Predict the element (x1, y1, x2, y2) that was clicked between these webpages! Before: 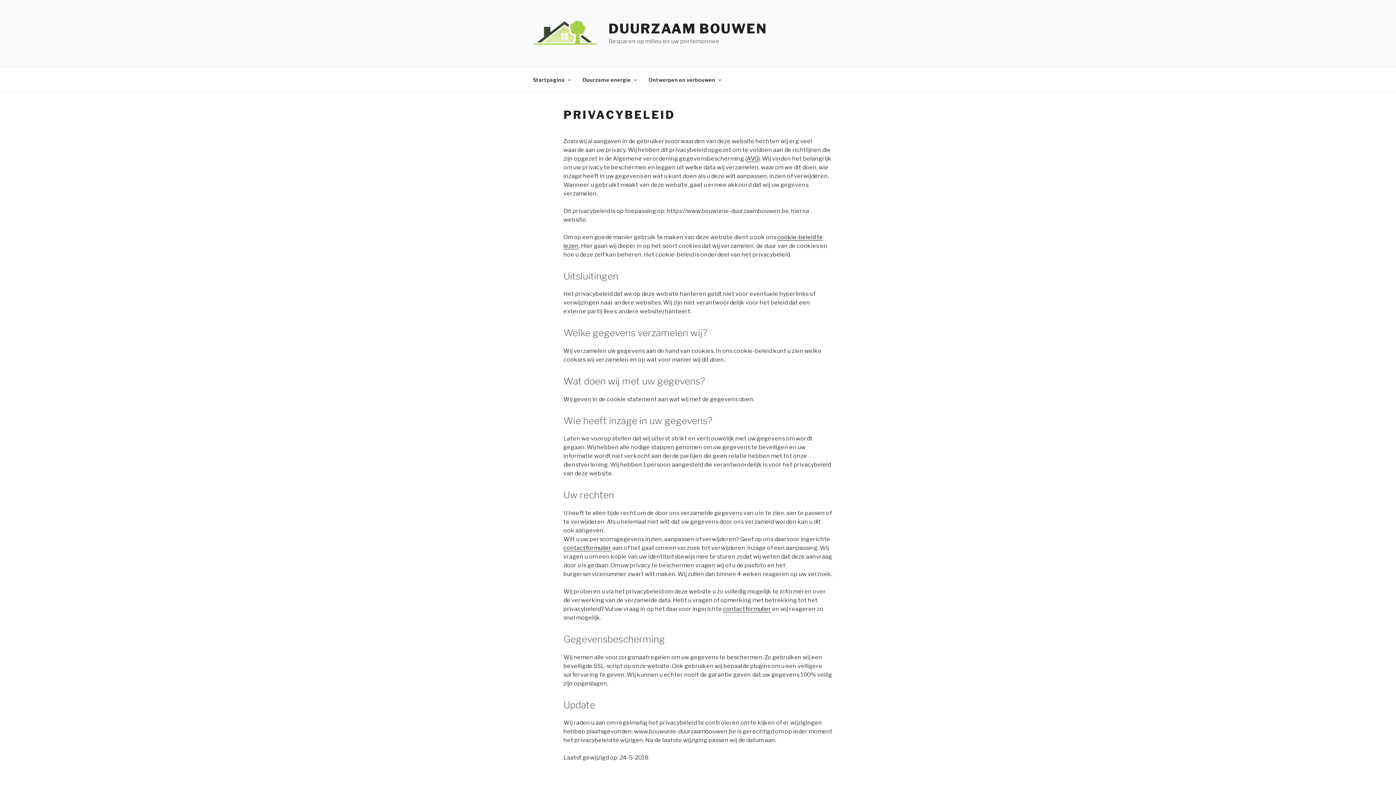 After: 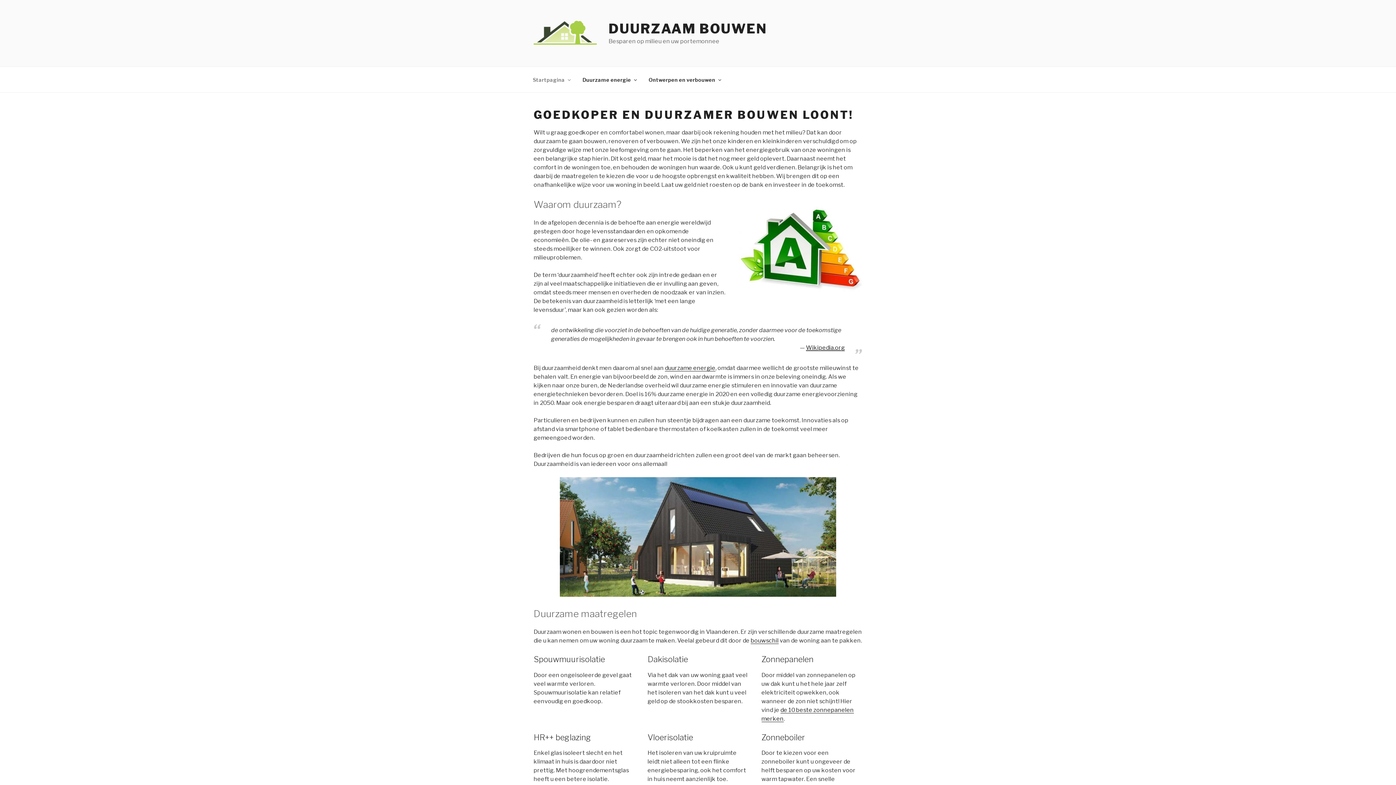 Action: label: Startpagina bbox: (526, 70, 576, 88)